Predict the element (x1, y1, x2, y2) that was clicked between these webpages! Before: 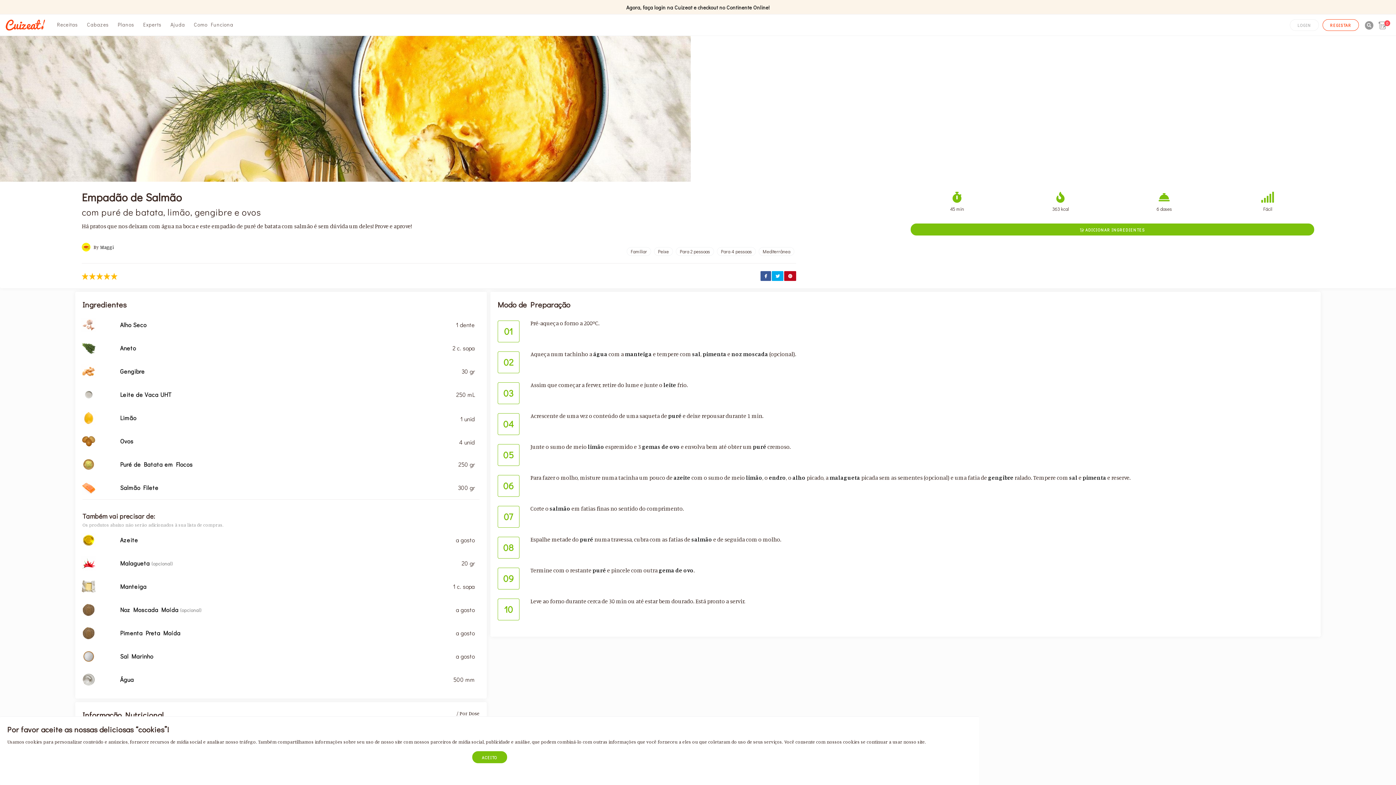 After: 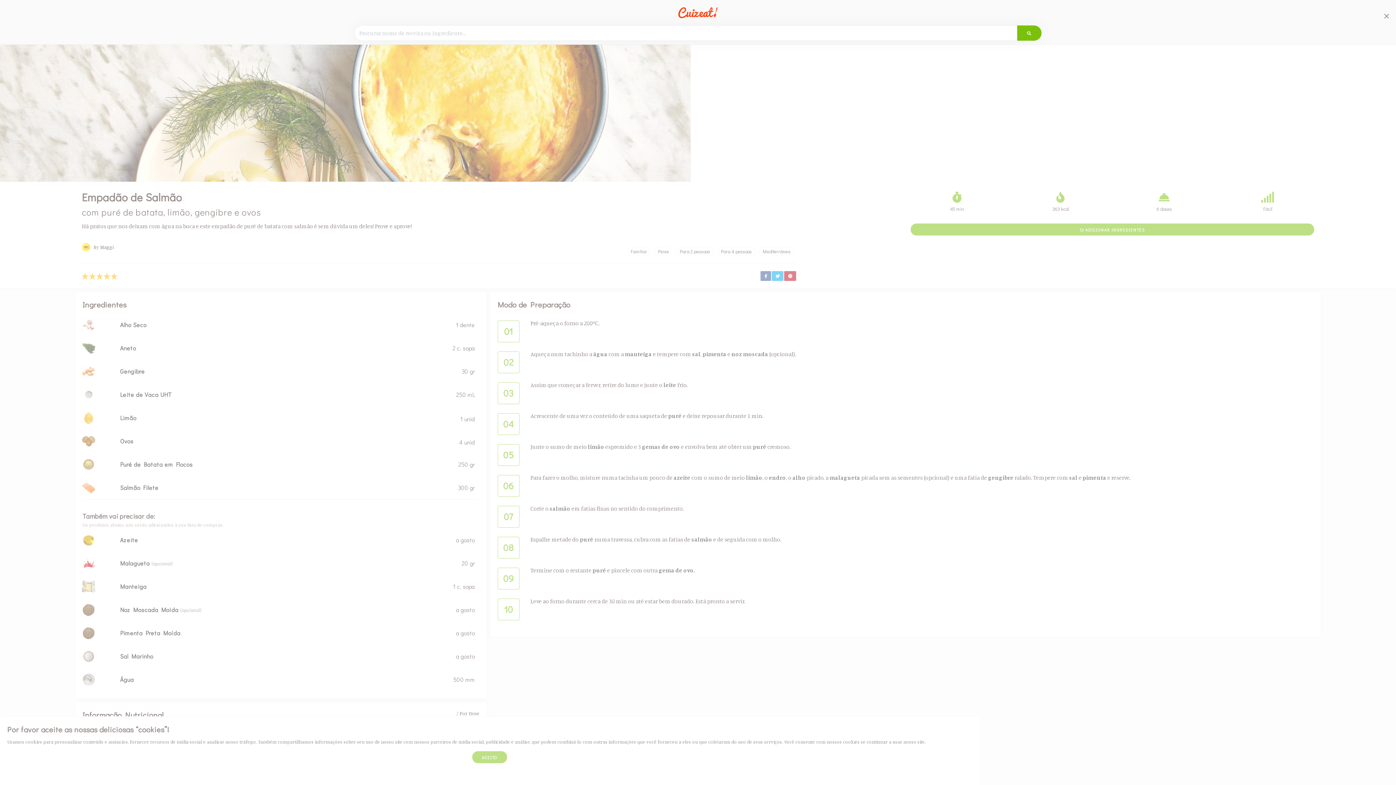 Action: bbox: (1364, 17, 1374, 32)